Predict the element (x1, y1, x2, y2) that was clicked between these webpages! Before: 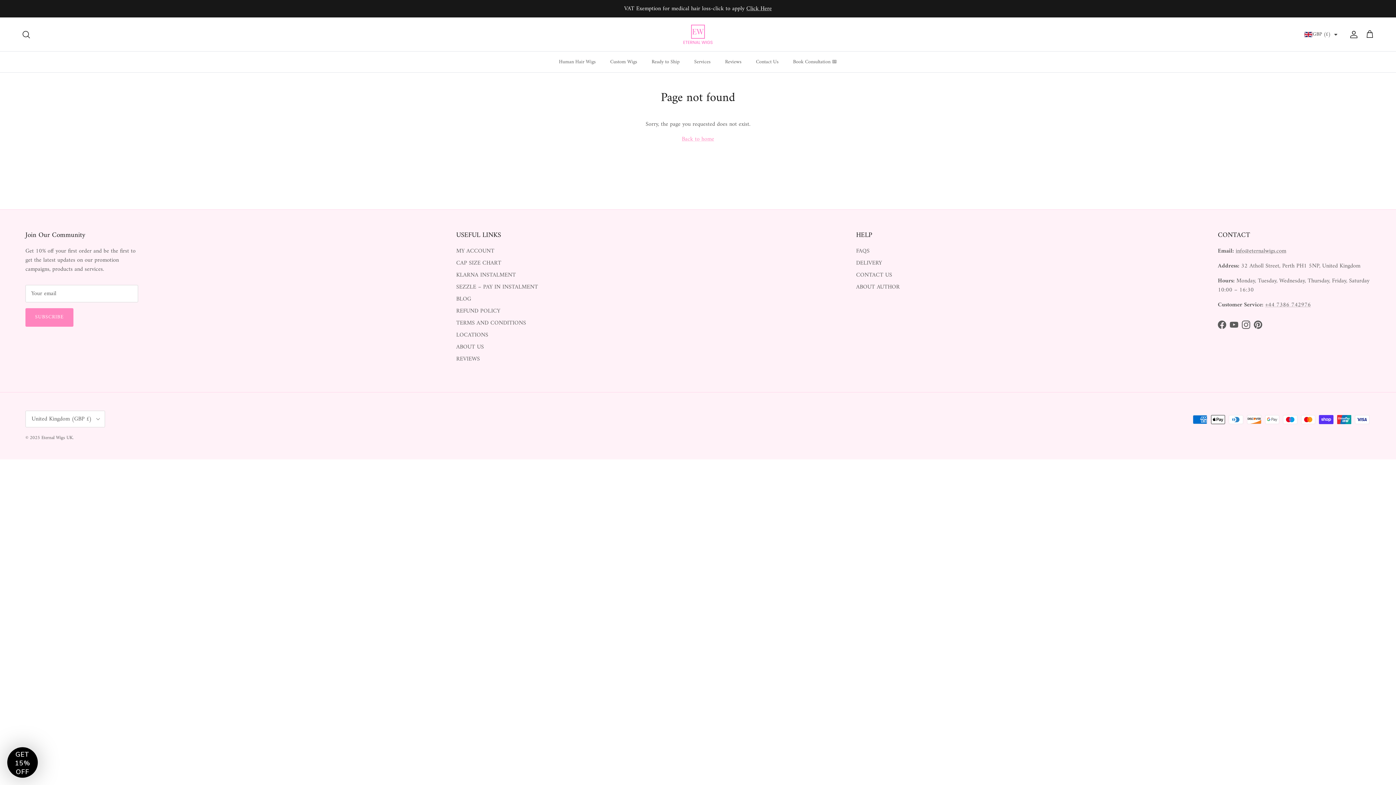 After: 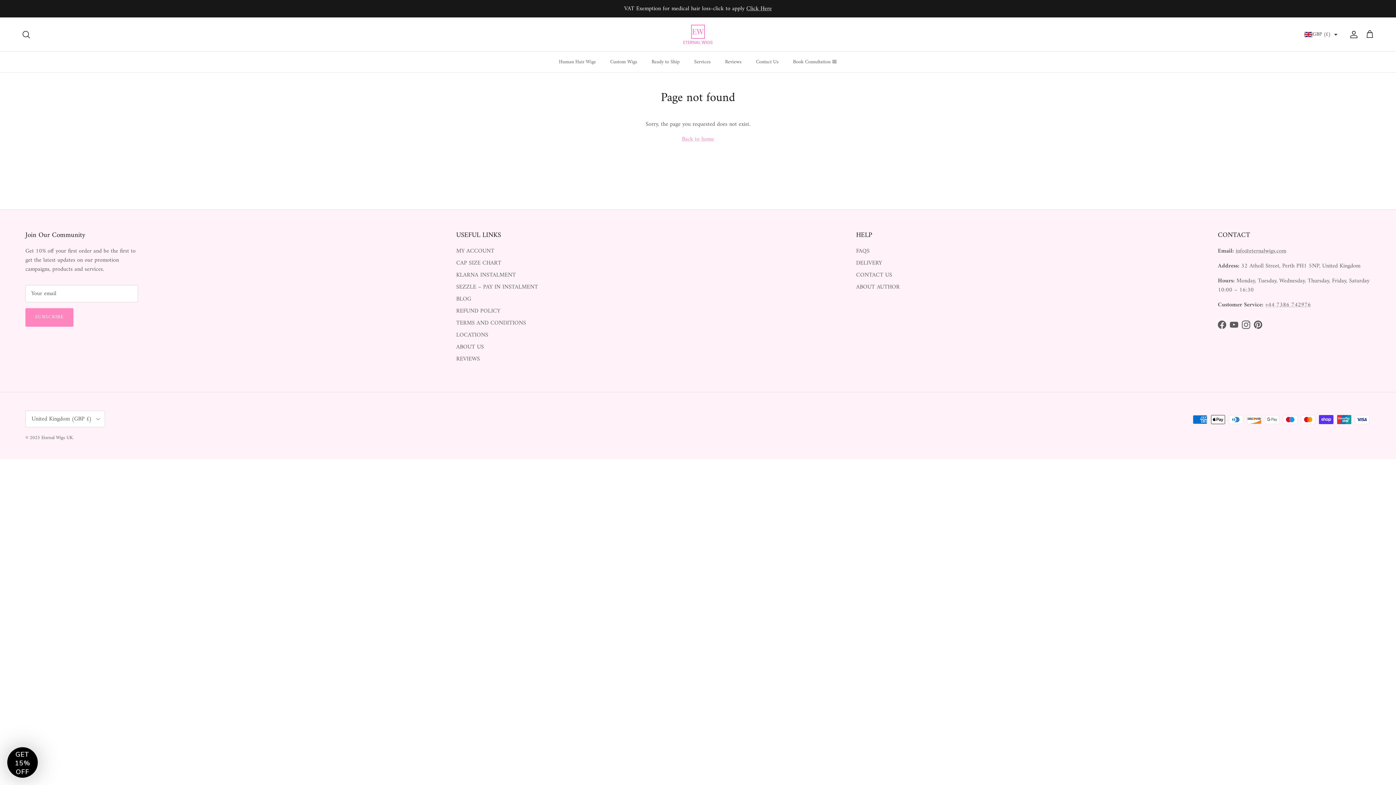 Action: bbox: (1254, 320, 1262, 329) label: Pinterest